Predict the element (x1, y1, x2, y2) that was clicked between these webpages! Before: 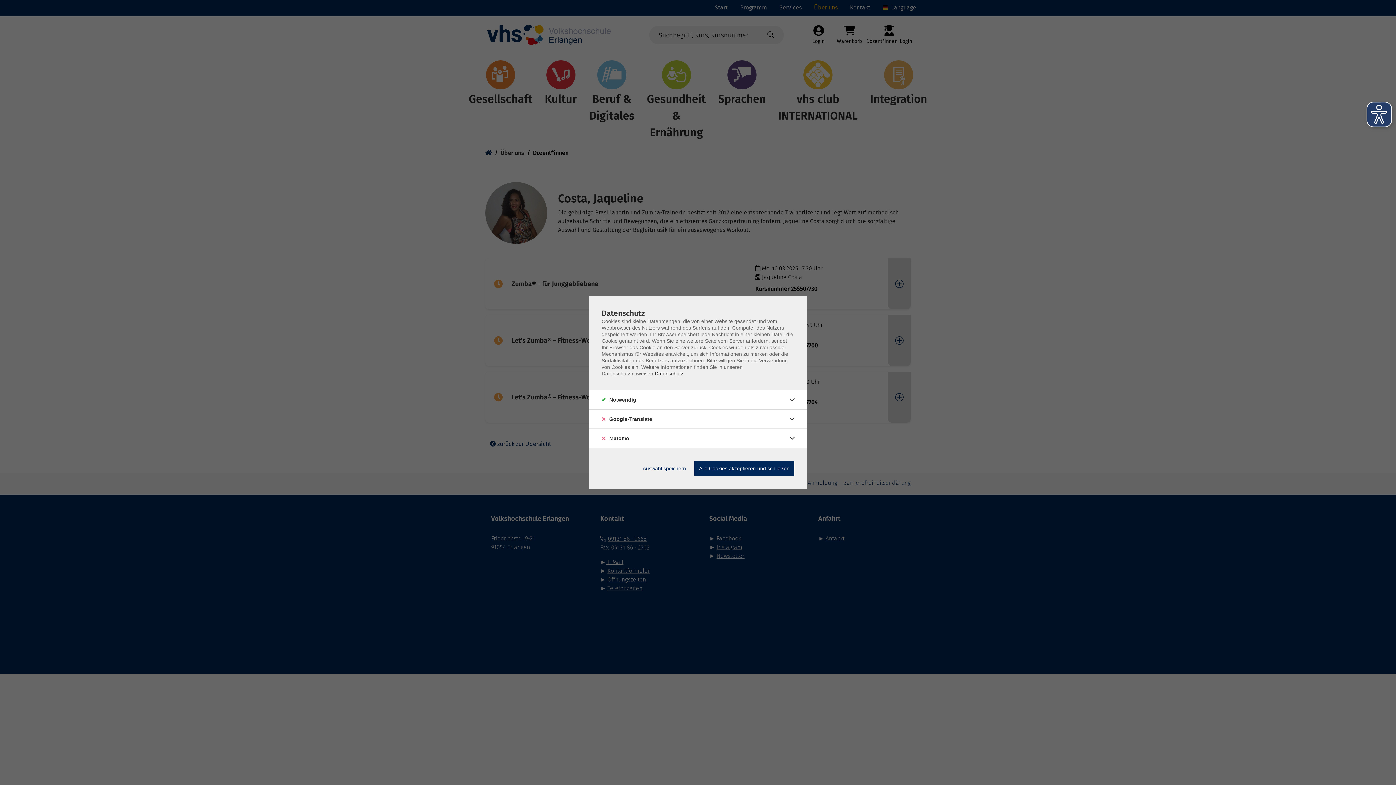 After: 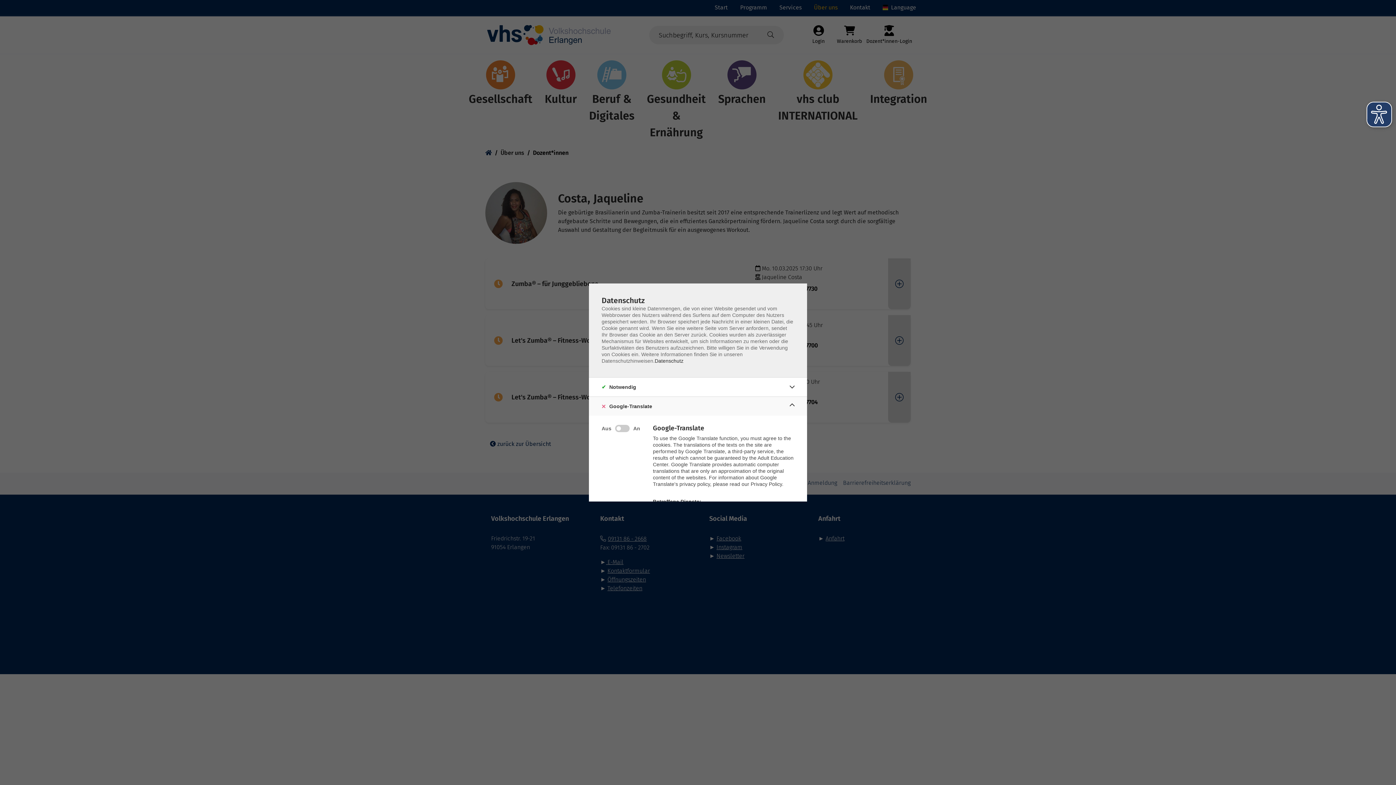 Action: bbox: (786, 413, 798, 425)